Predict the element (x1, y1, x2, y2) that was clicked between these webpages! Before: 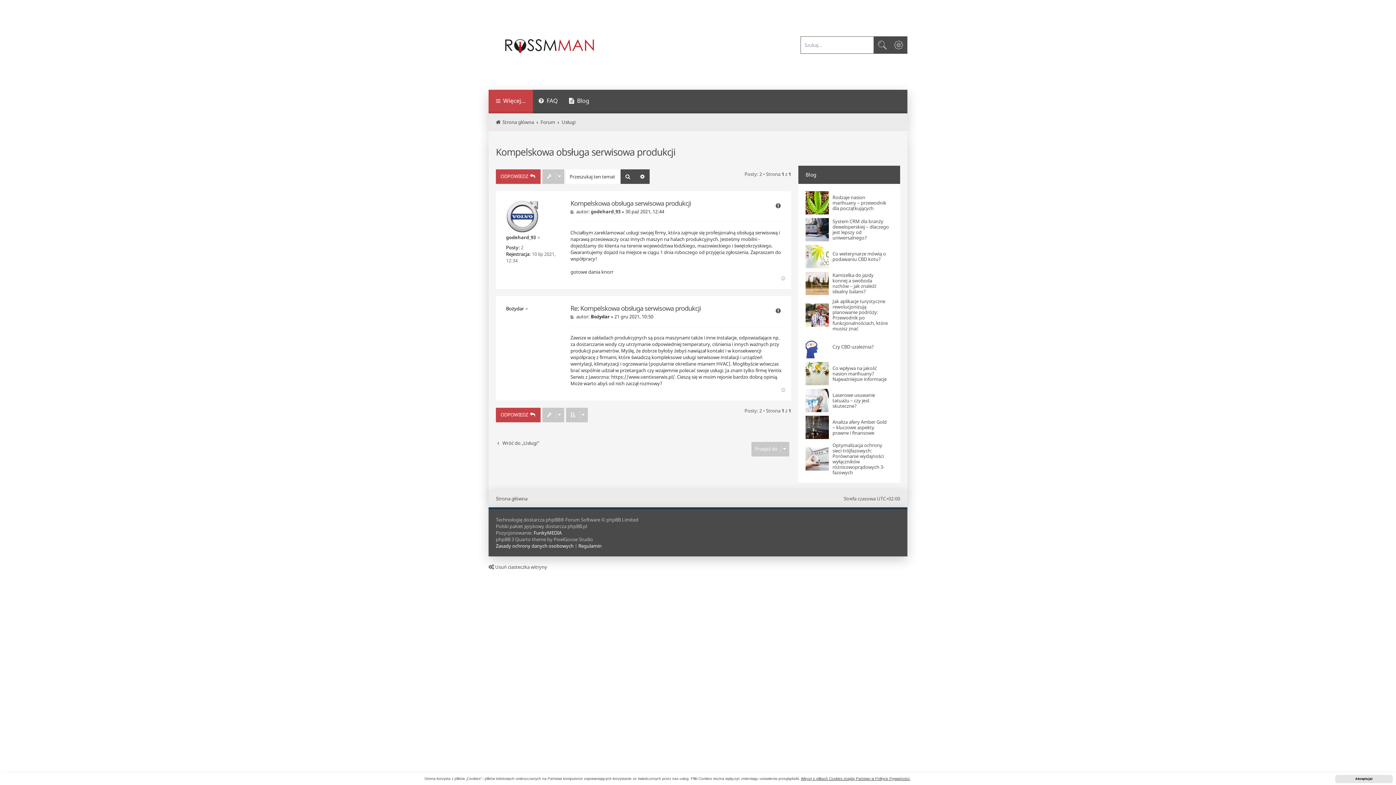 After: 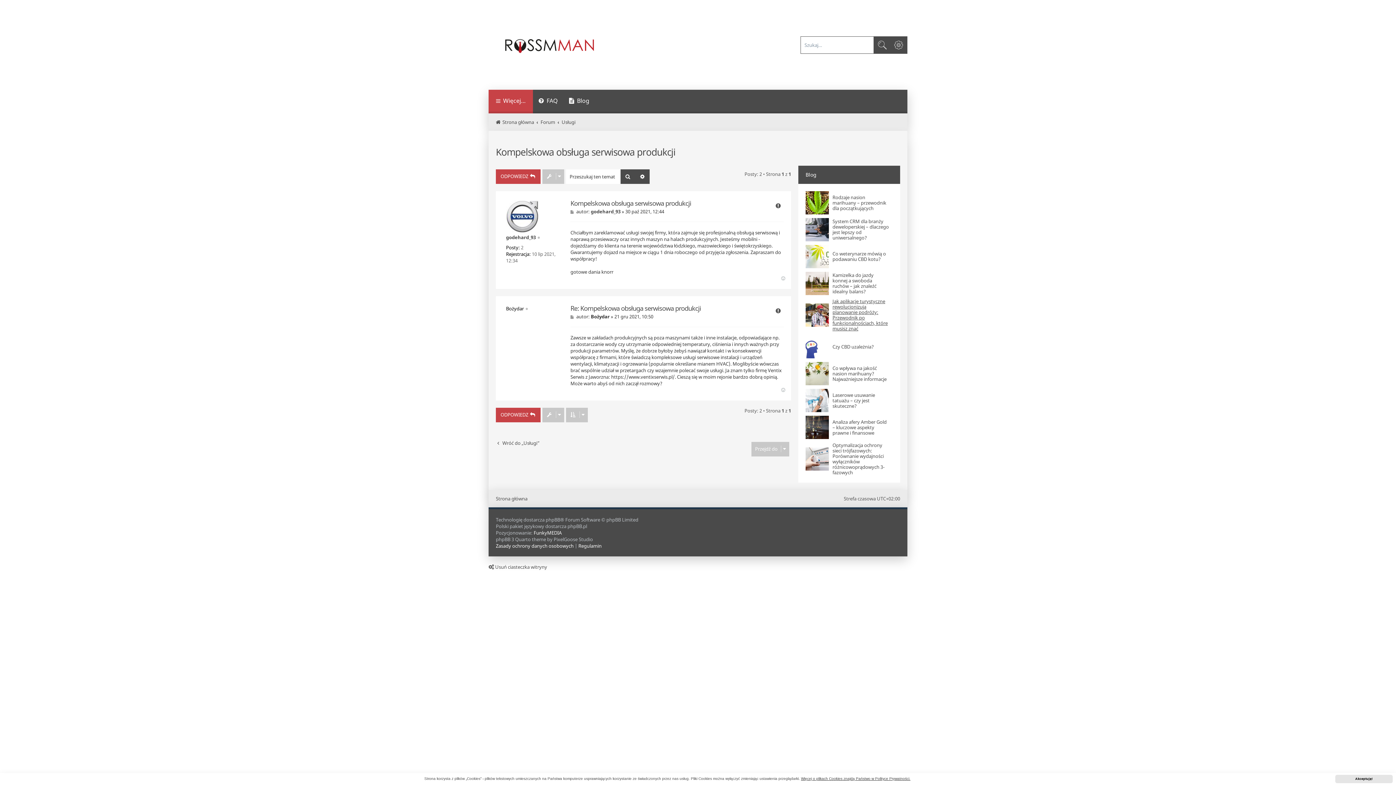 Action: bbox: (832, 298, 889, 331) label: Jak aplikacje turystyczne rewolucjonizują planowanie podróży: Przewodnik po funkcjonalnościach, które musisz znać